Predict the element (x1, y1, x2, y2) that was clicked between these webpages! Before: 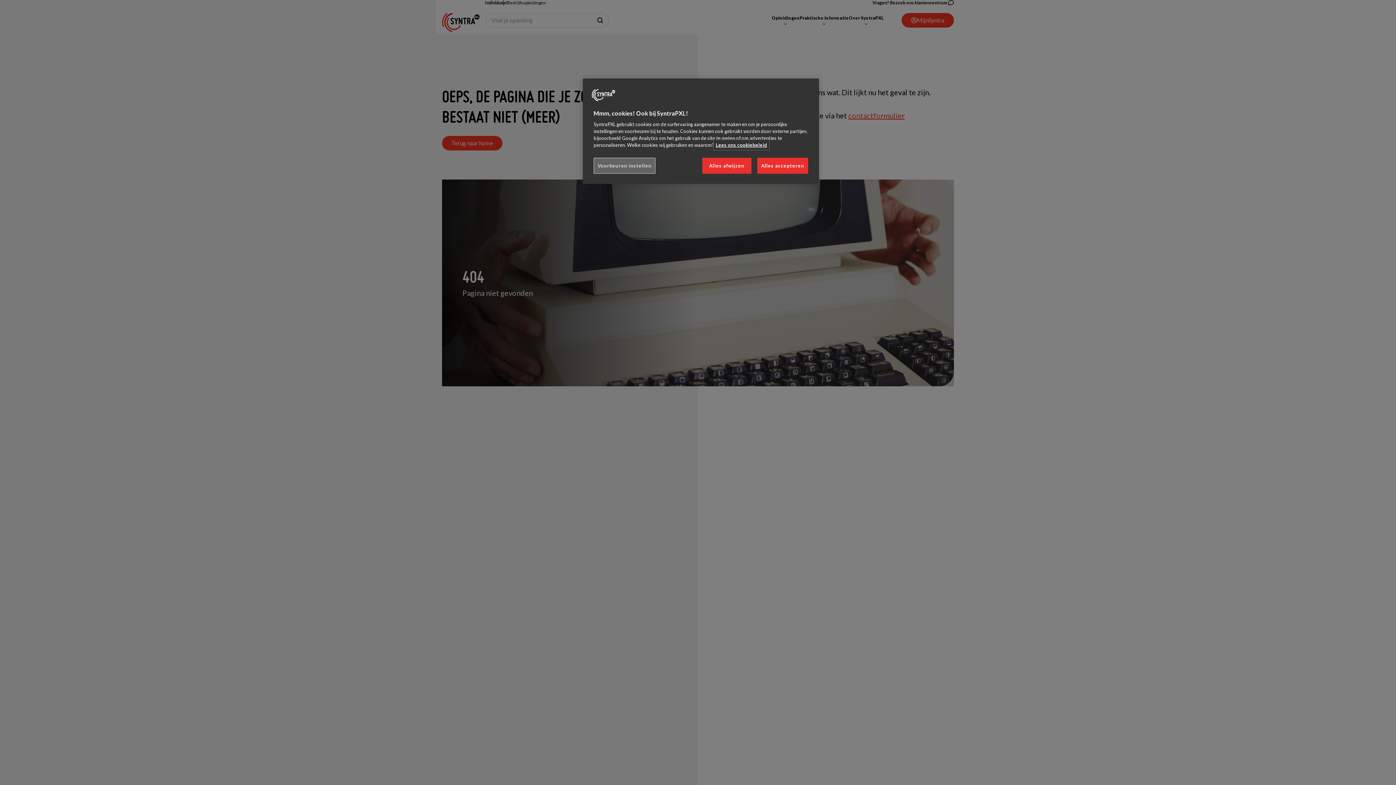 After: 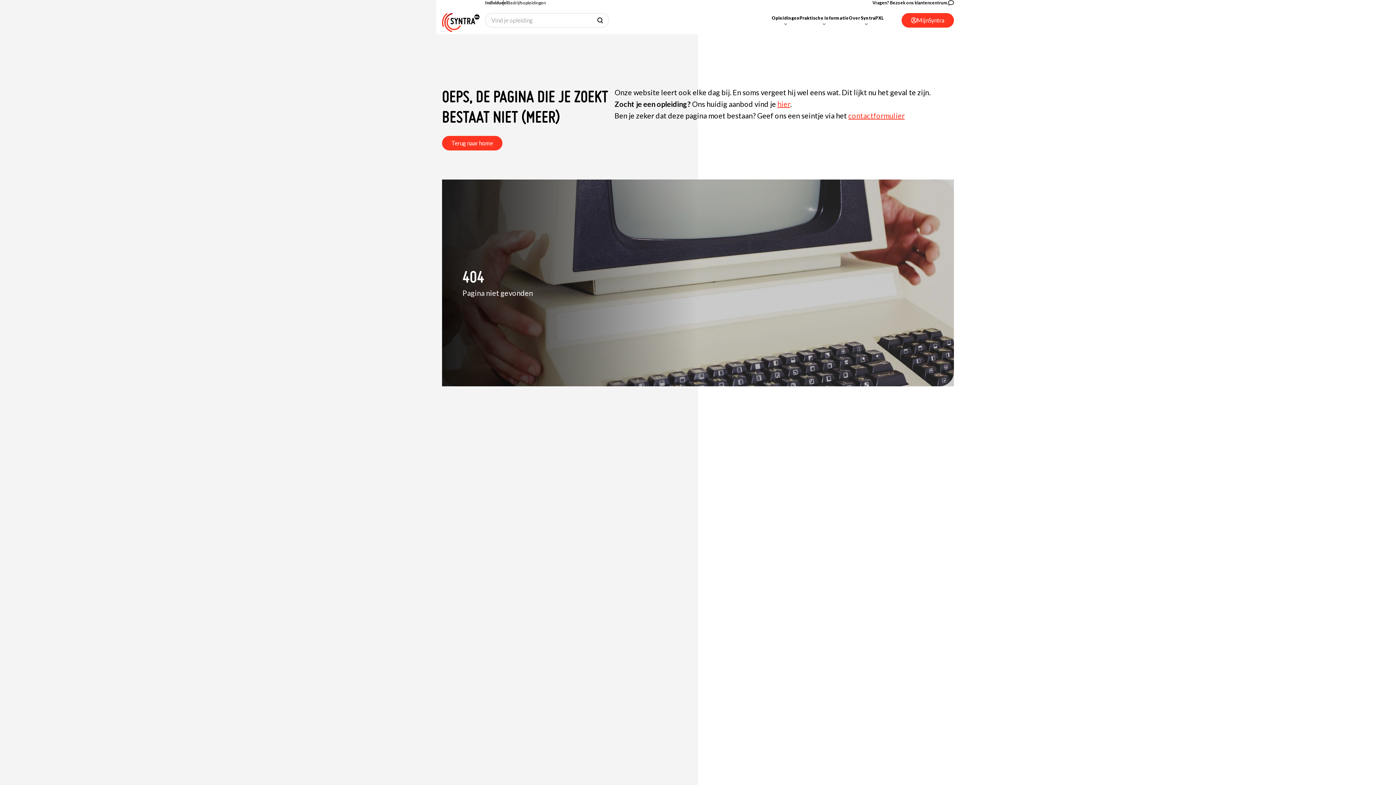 Action: bbox: (702, 157, 751, 173) label: Alles afwijzen